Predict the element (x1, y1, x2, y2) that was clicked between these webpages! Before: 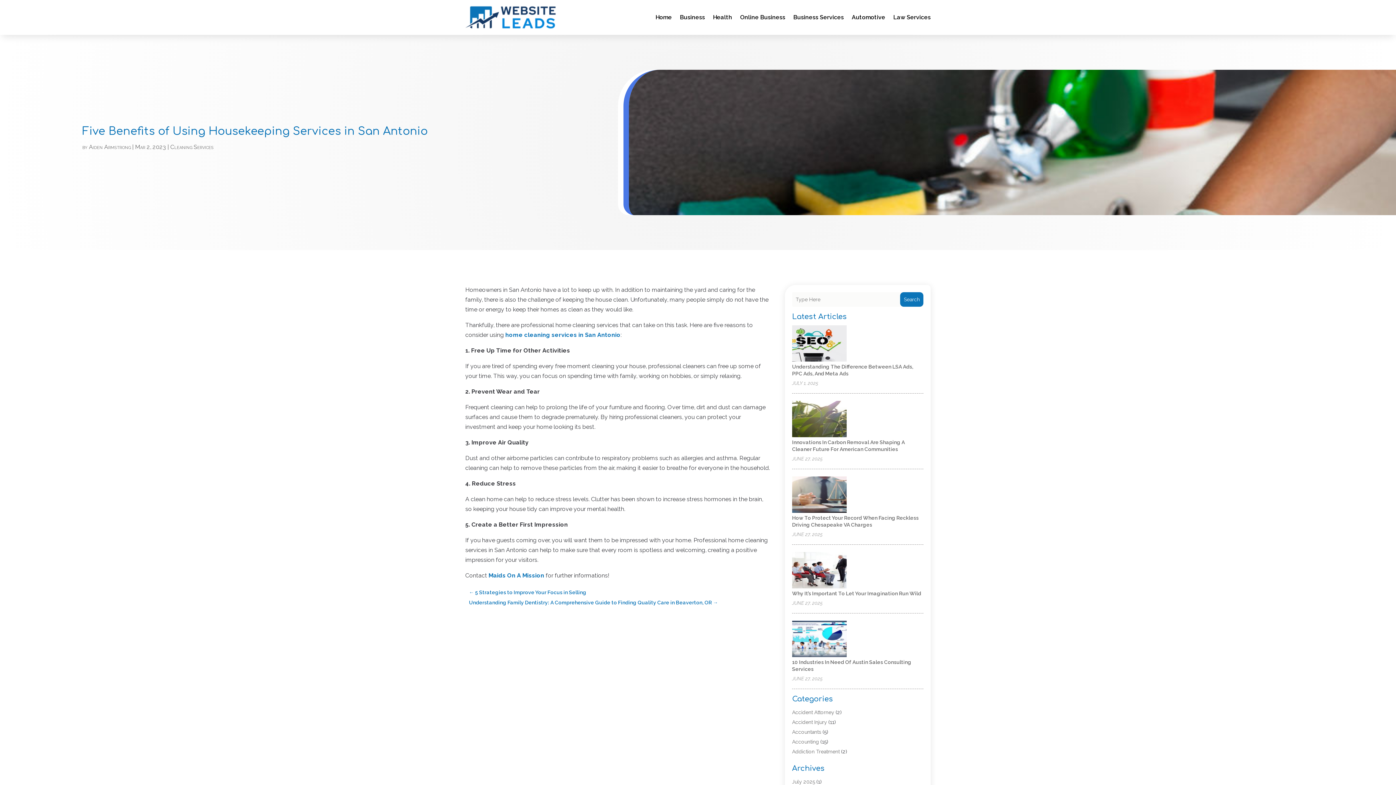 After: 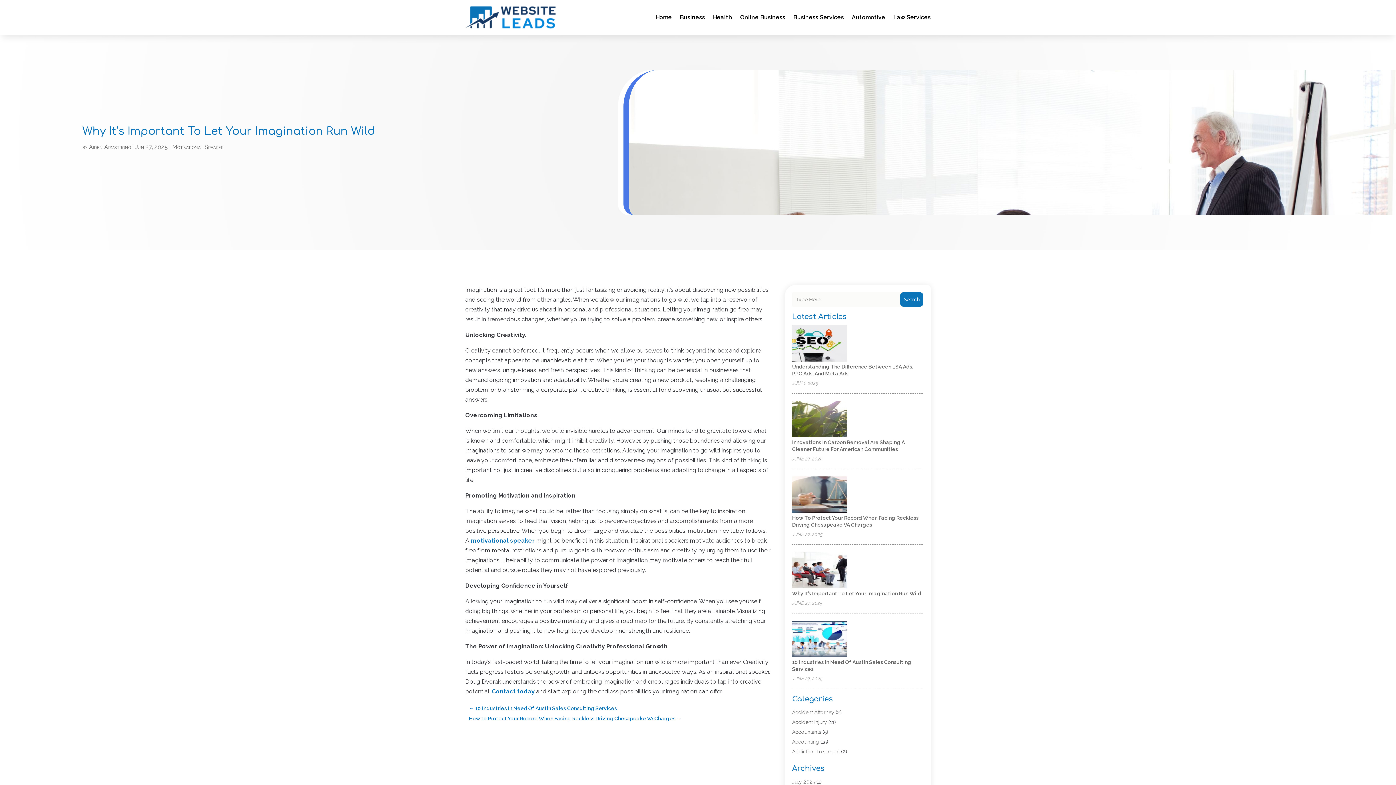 Action: label: Why It’s Important To Let Your Imagination Run Wild bbox: (792, 590, 921, 596)